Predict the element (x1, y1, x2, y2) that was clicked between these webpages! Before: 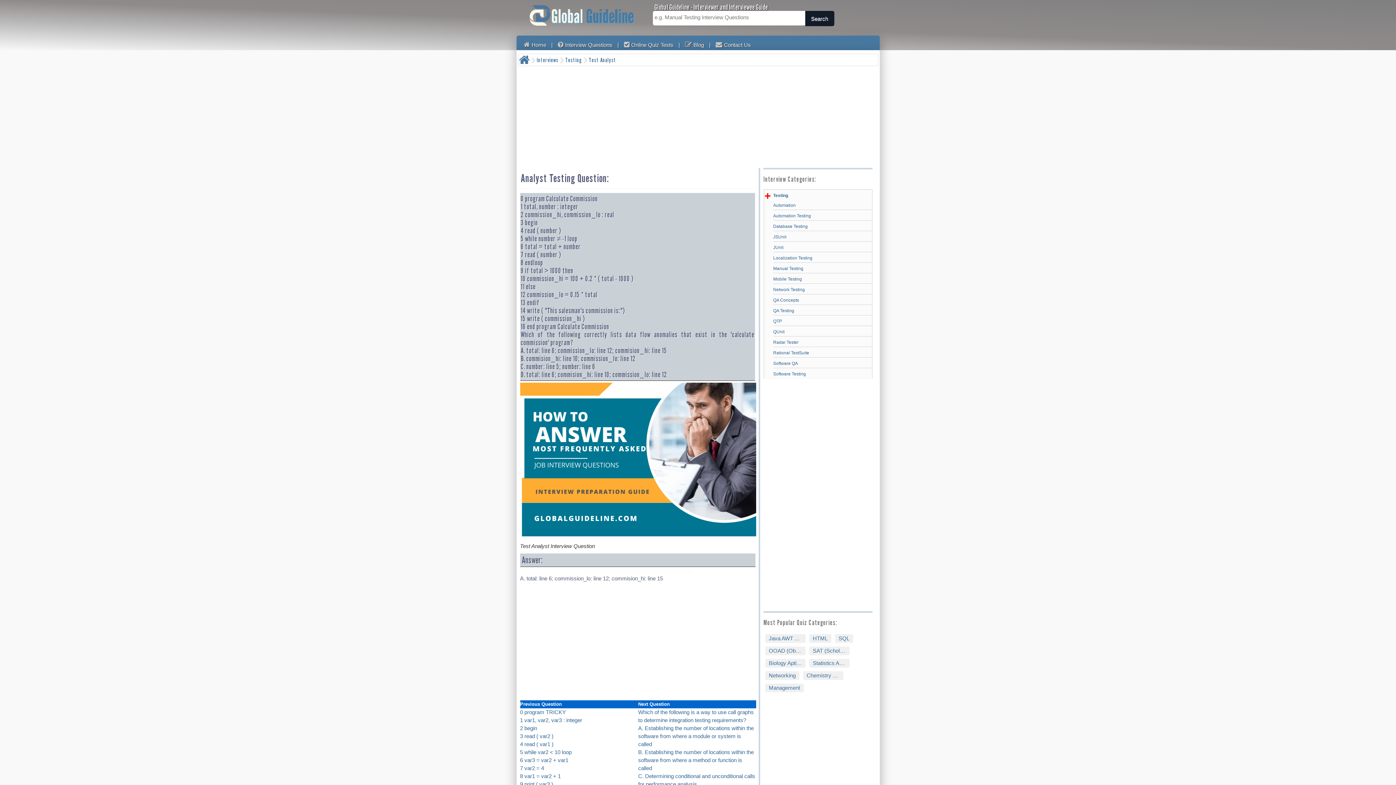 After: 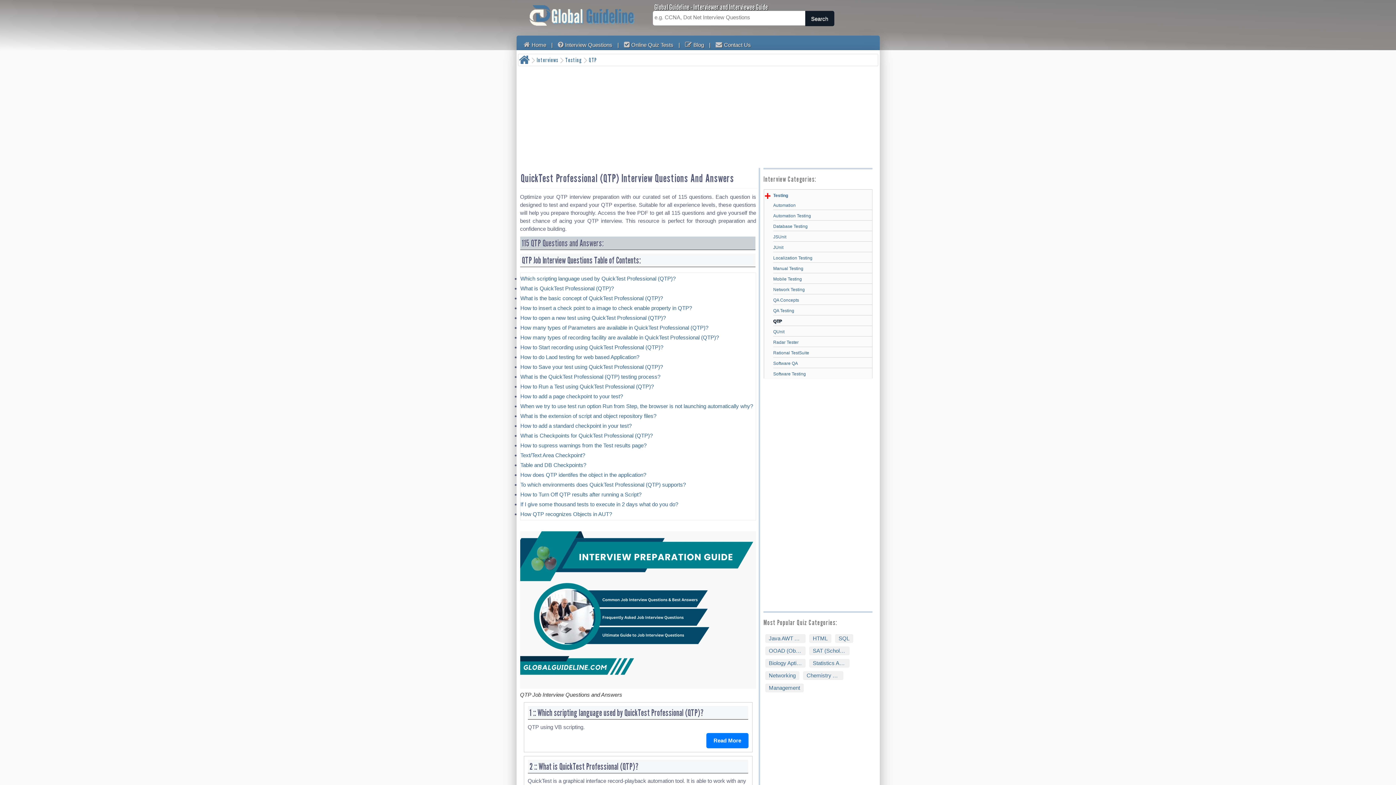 Action: bbox: (773, 317, 872, 325) label: QTP